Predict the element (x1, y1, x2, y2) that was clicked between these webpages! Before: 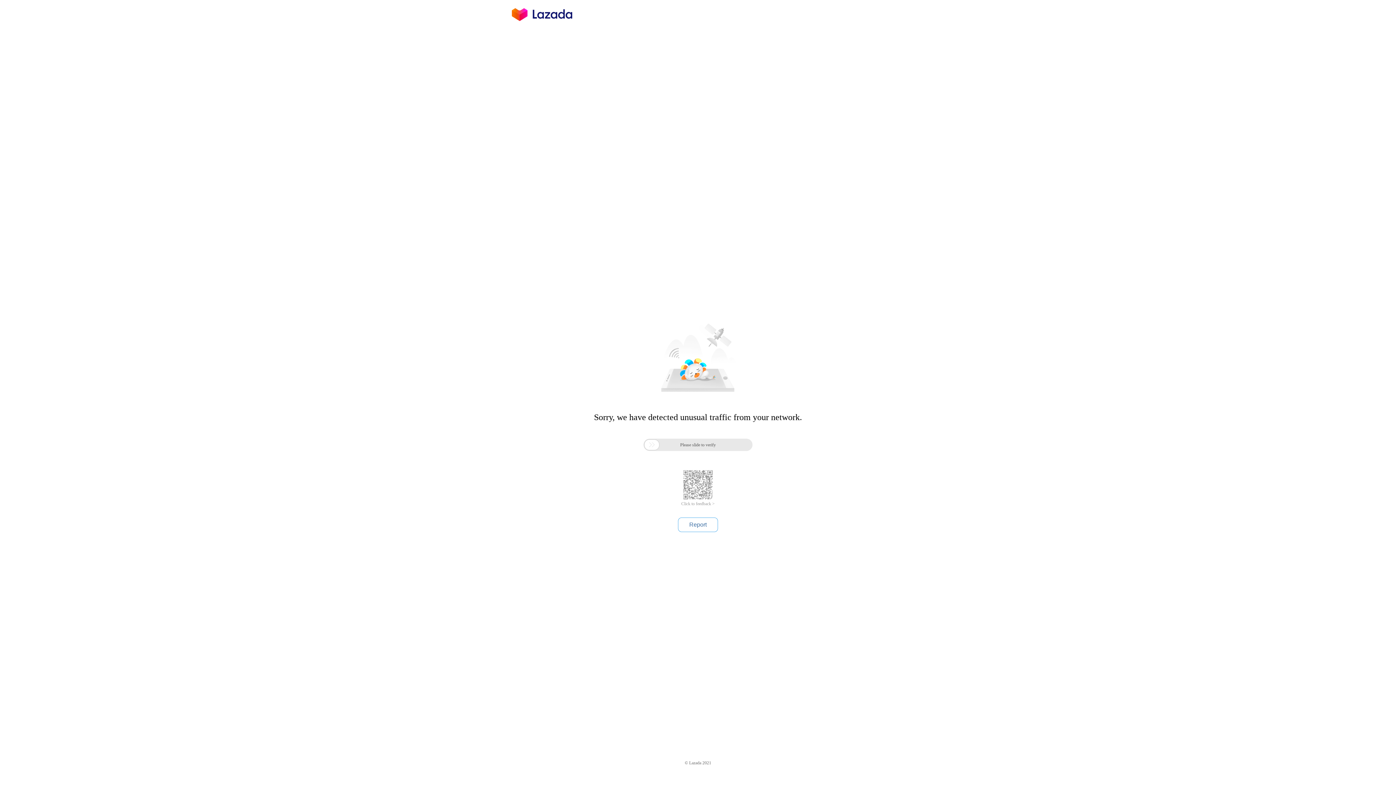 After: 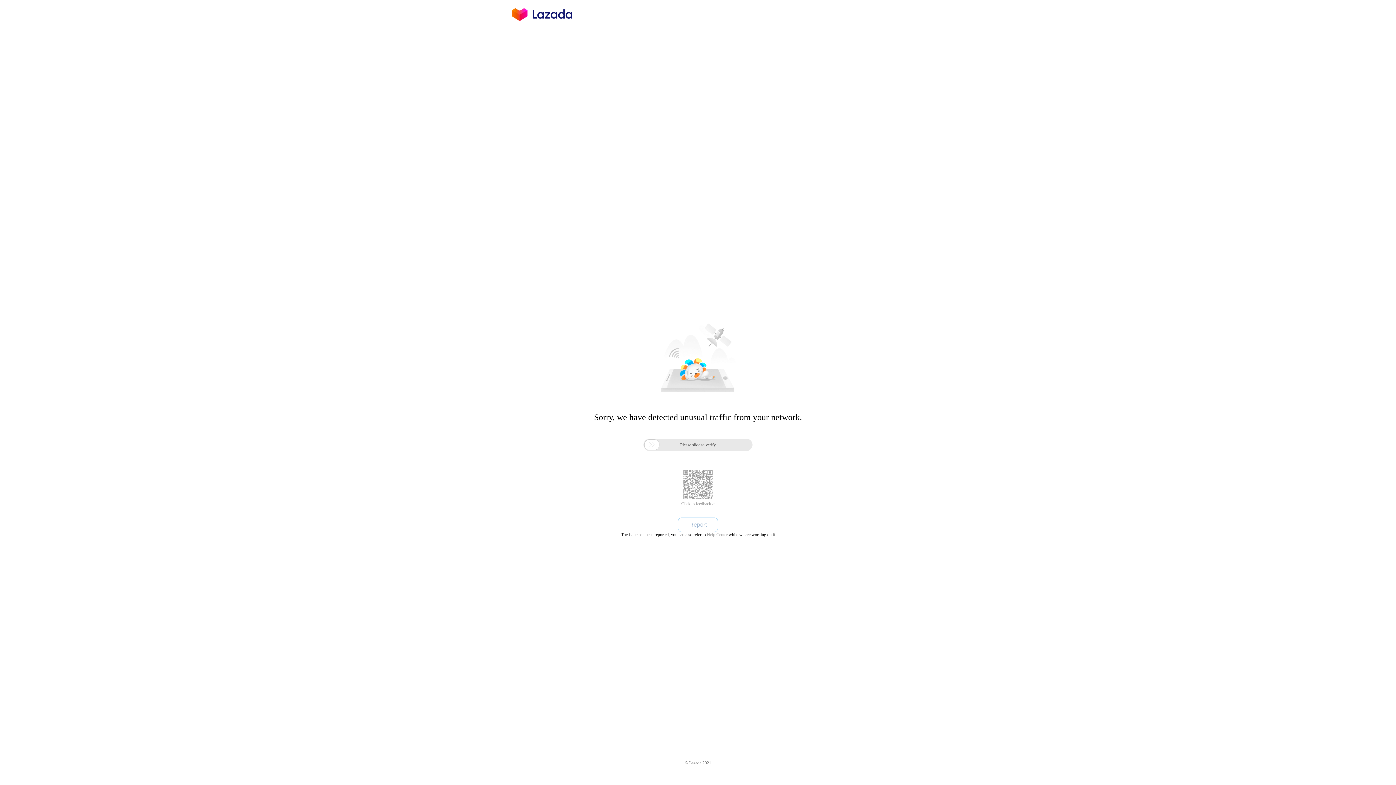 Action: label: Report bbox: (678, 517, 718, 532)